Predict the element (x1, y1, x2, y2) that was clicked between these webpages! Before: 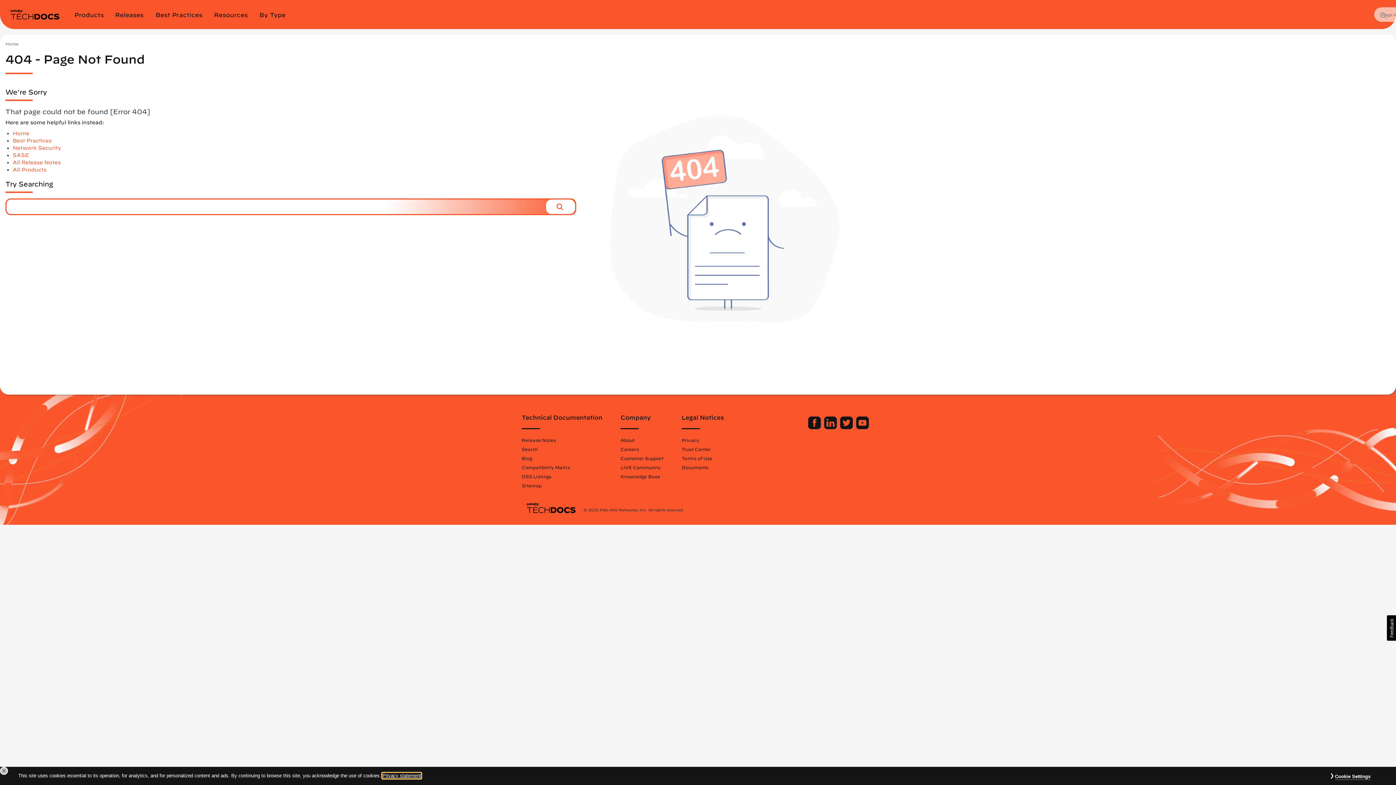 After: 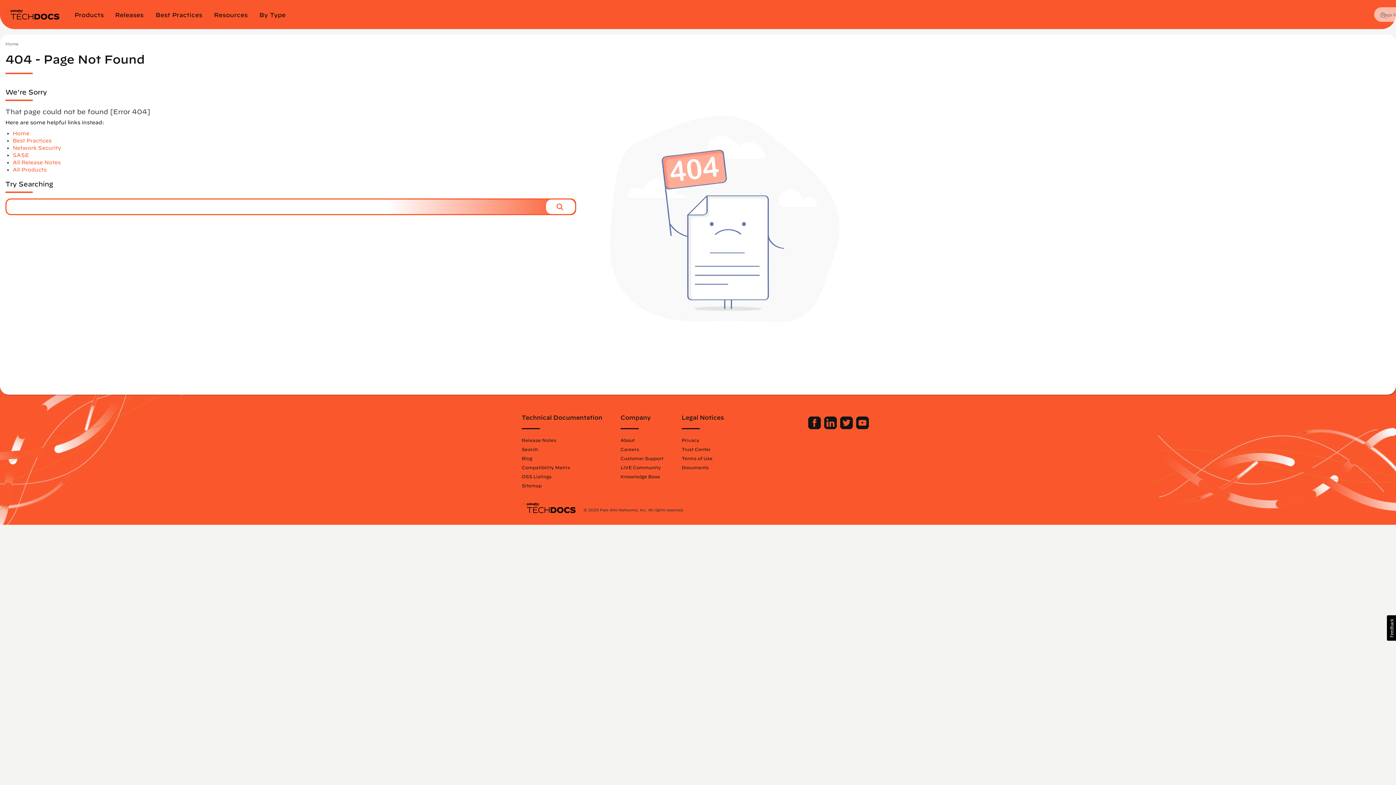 Action: bbox: (0, 767, 8, 775) label: Close